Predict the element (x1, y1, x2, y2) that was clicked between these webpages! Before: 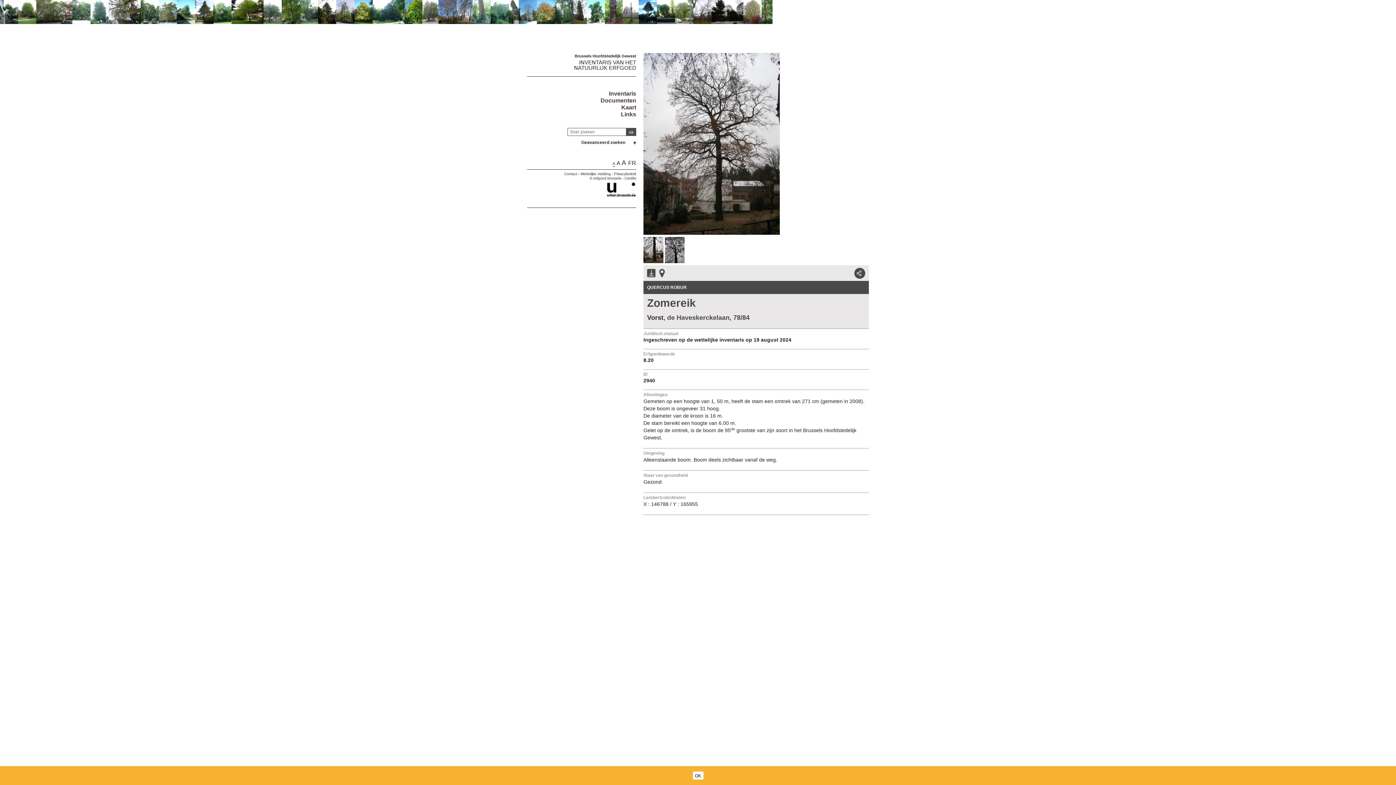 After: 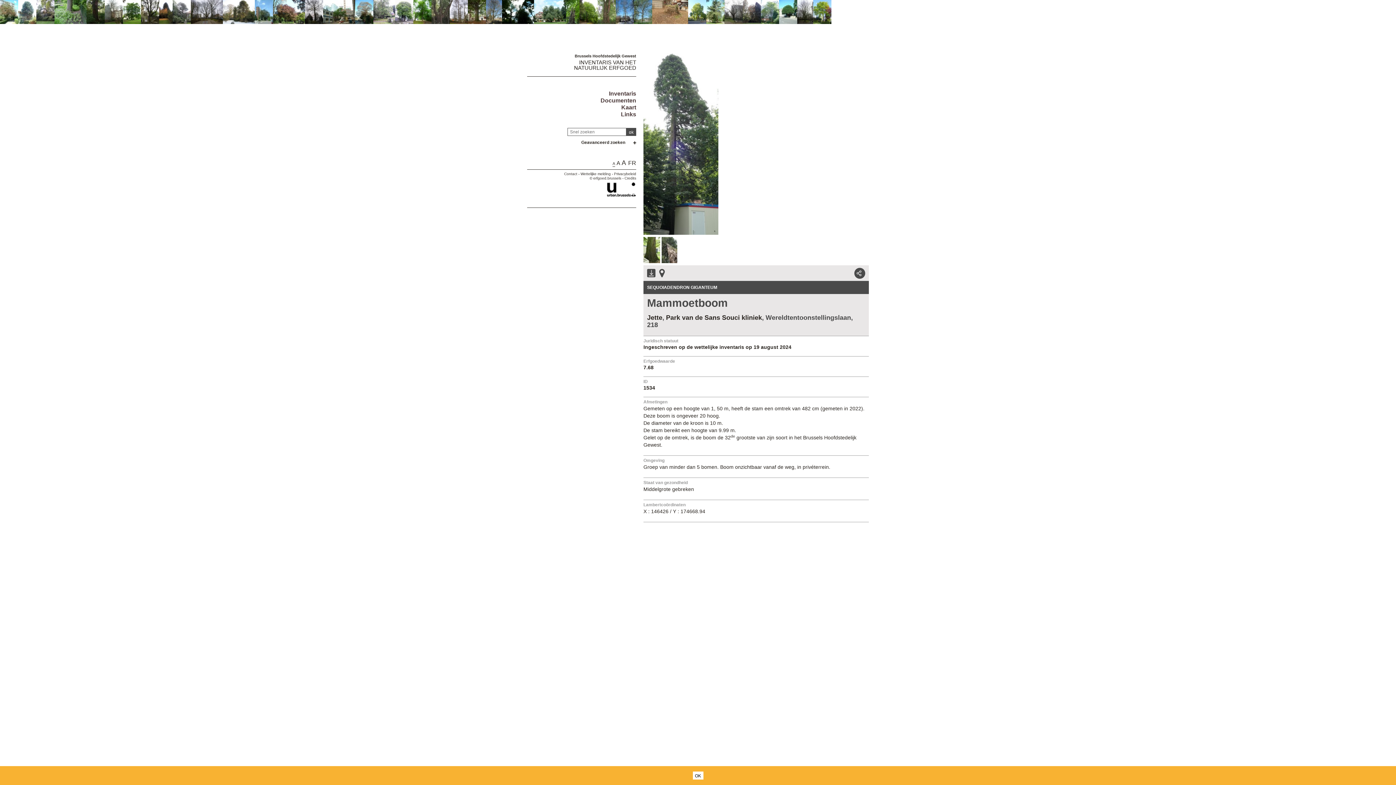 Action: bbox: (508, 18, 518, 25)